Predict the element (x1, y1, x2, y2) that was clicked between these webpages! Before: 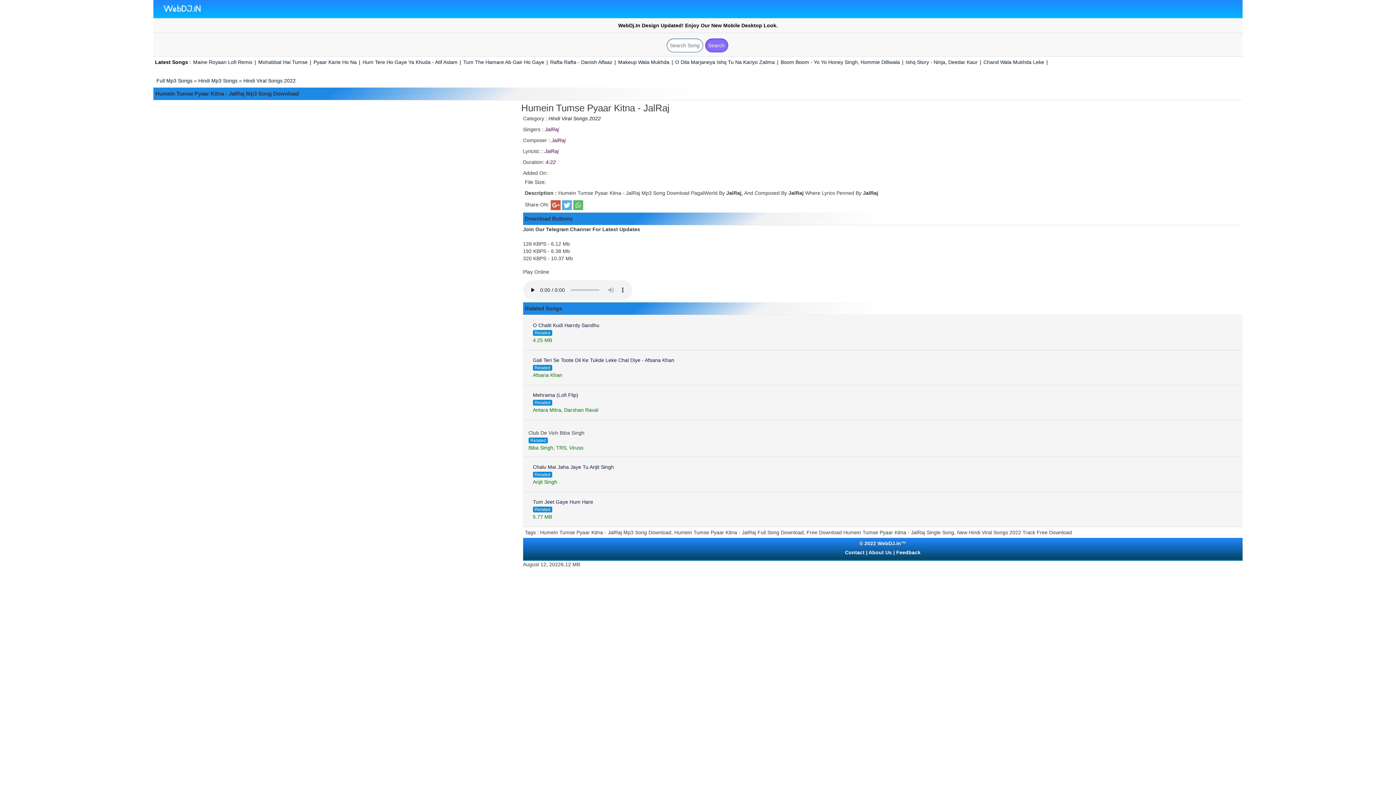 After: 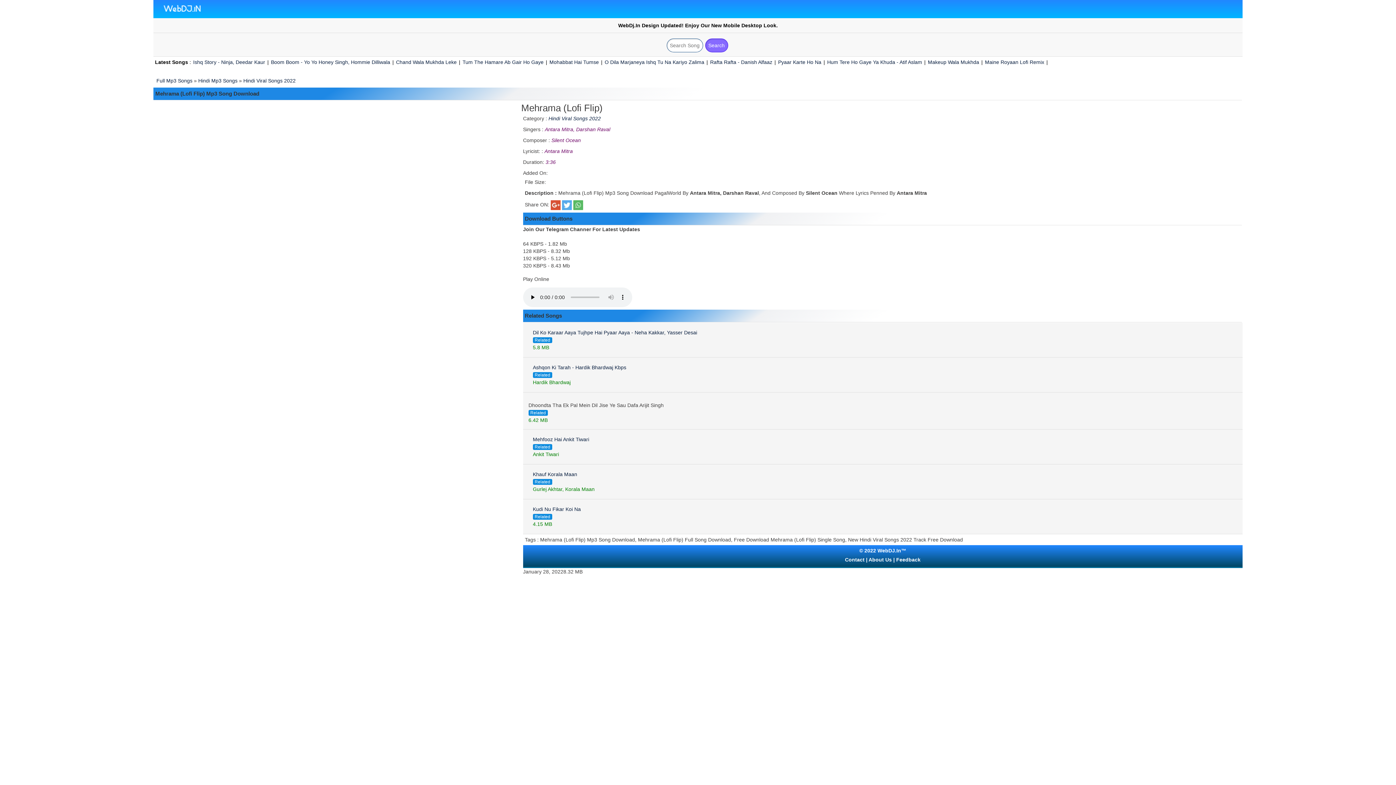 Action: bbox: (525, 387, 1240, 418) label: 	Mehrama (Lofi Flip)


Related

Antara Mitra, Darshan Raval